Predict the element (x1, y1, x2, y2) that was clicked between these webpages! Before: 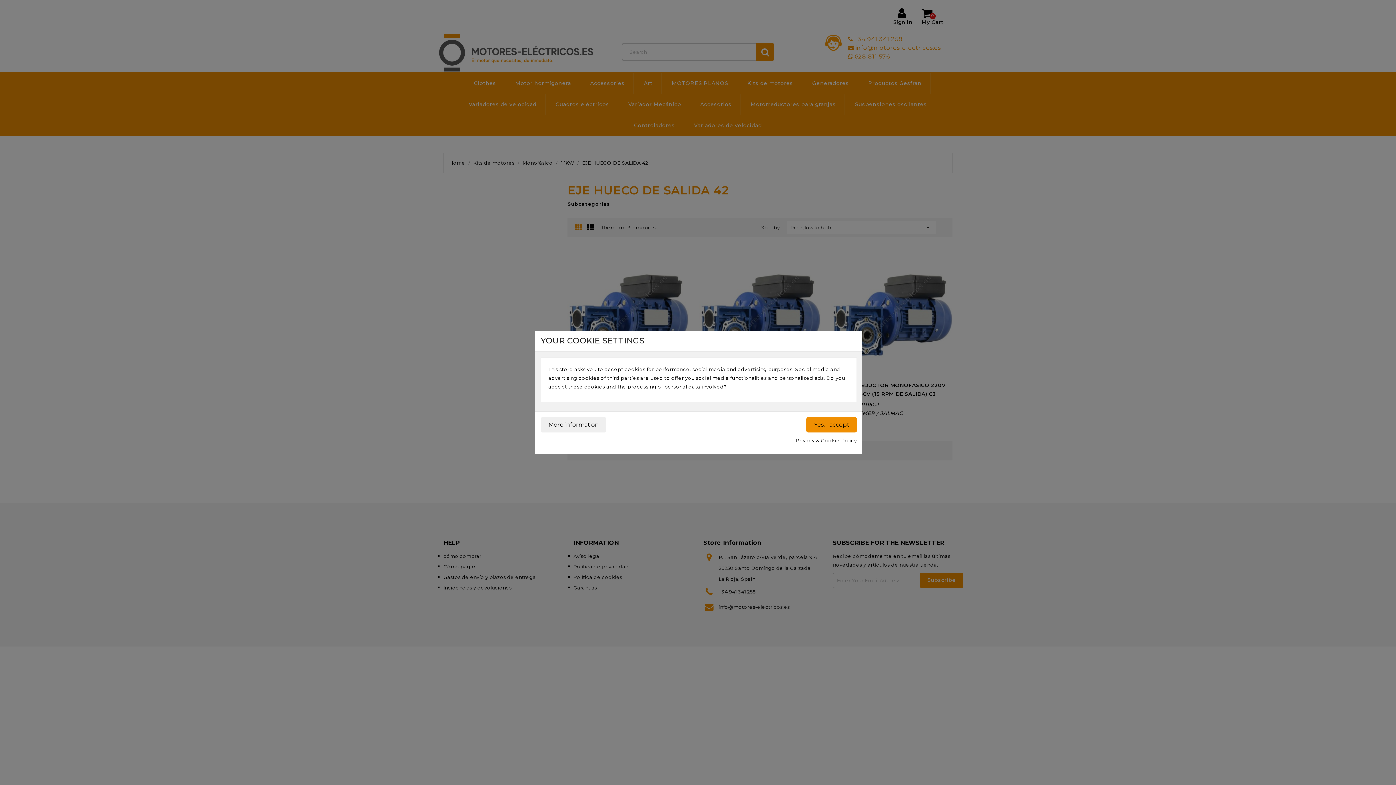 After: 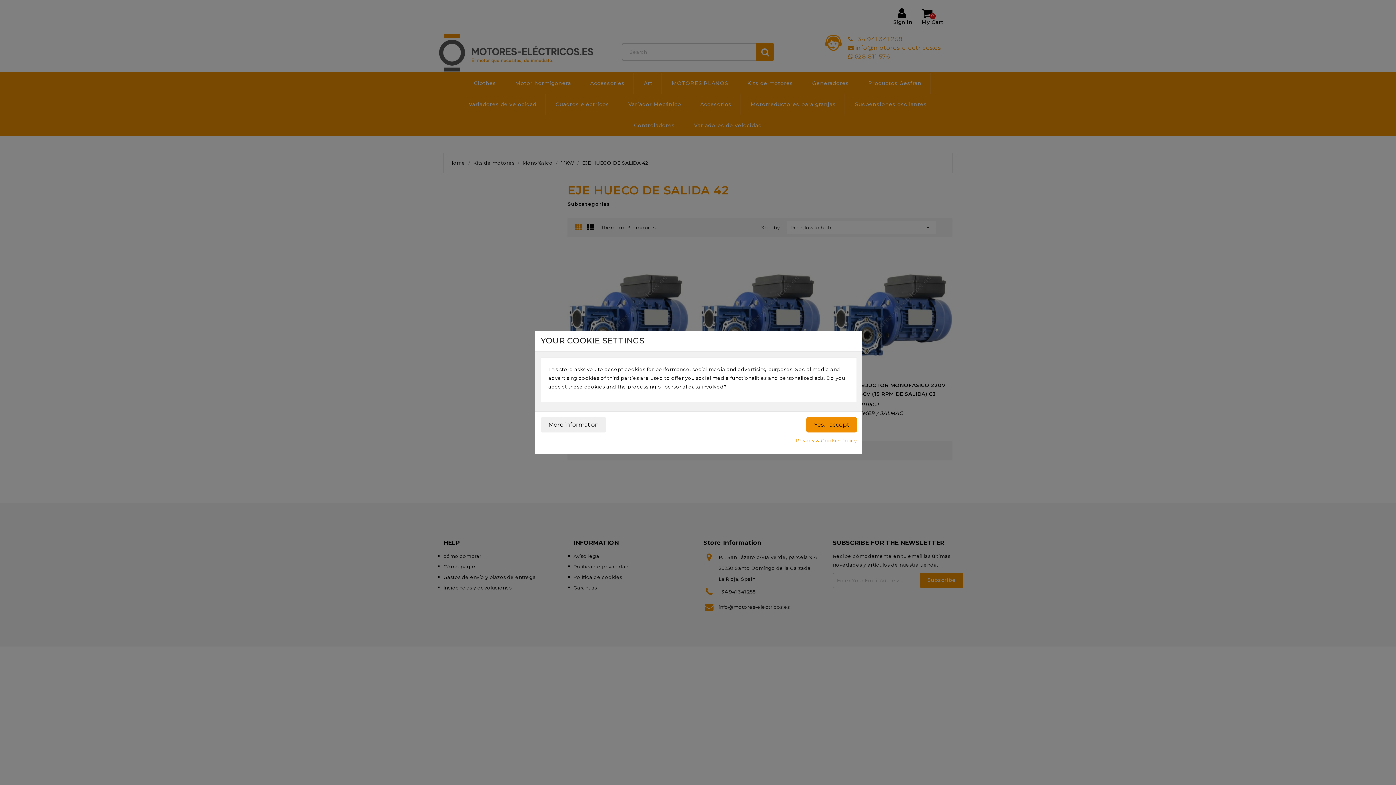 Action: label: Privacy & Cookie Policy bbox: (796, 436, 857, 445)